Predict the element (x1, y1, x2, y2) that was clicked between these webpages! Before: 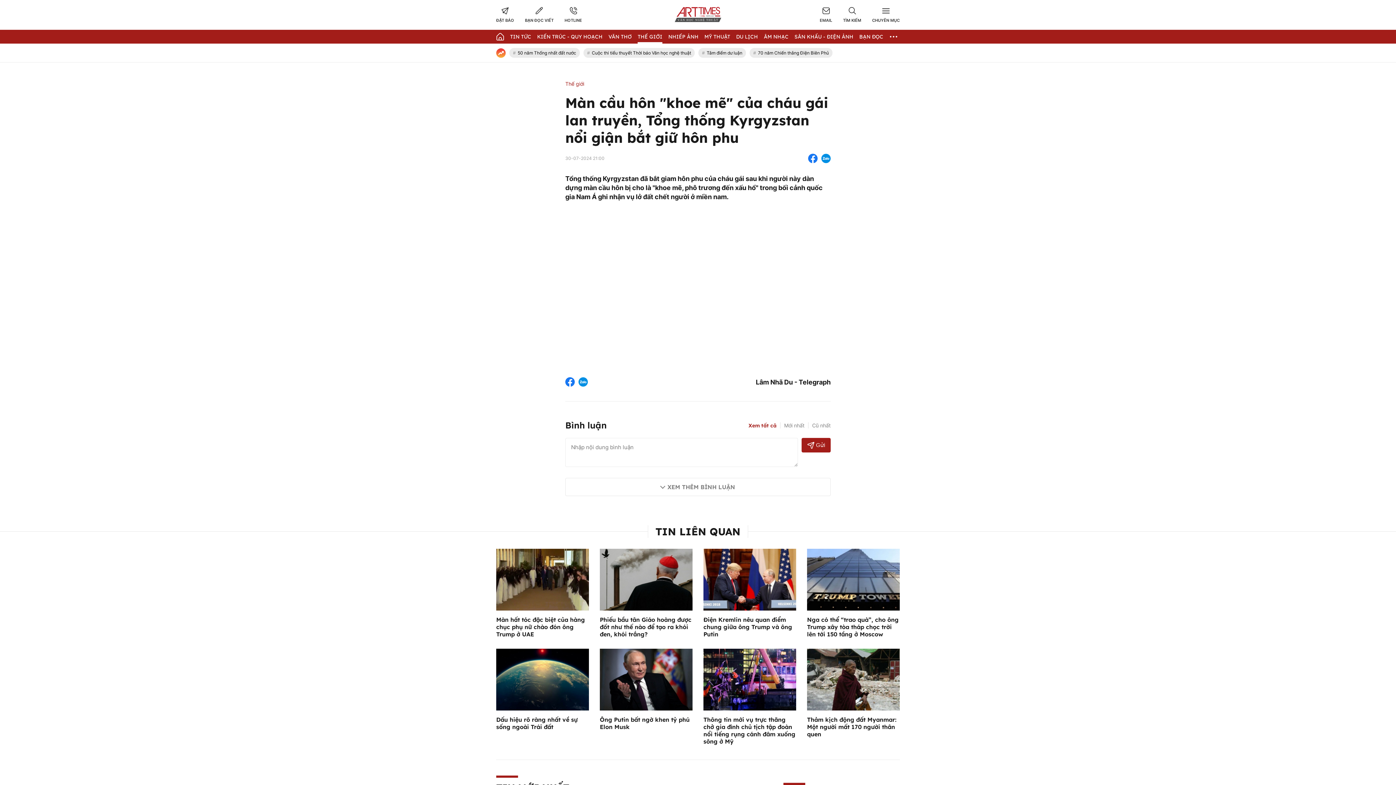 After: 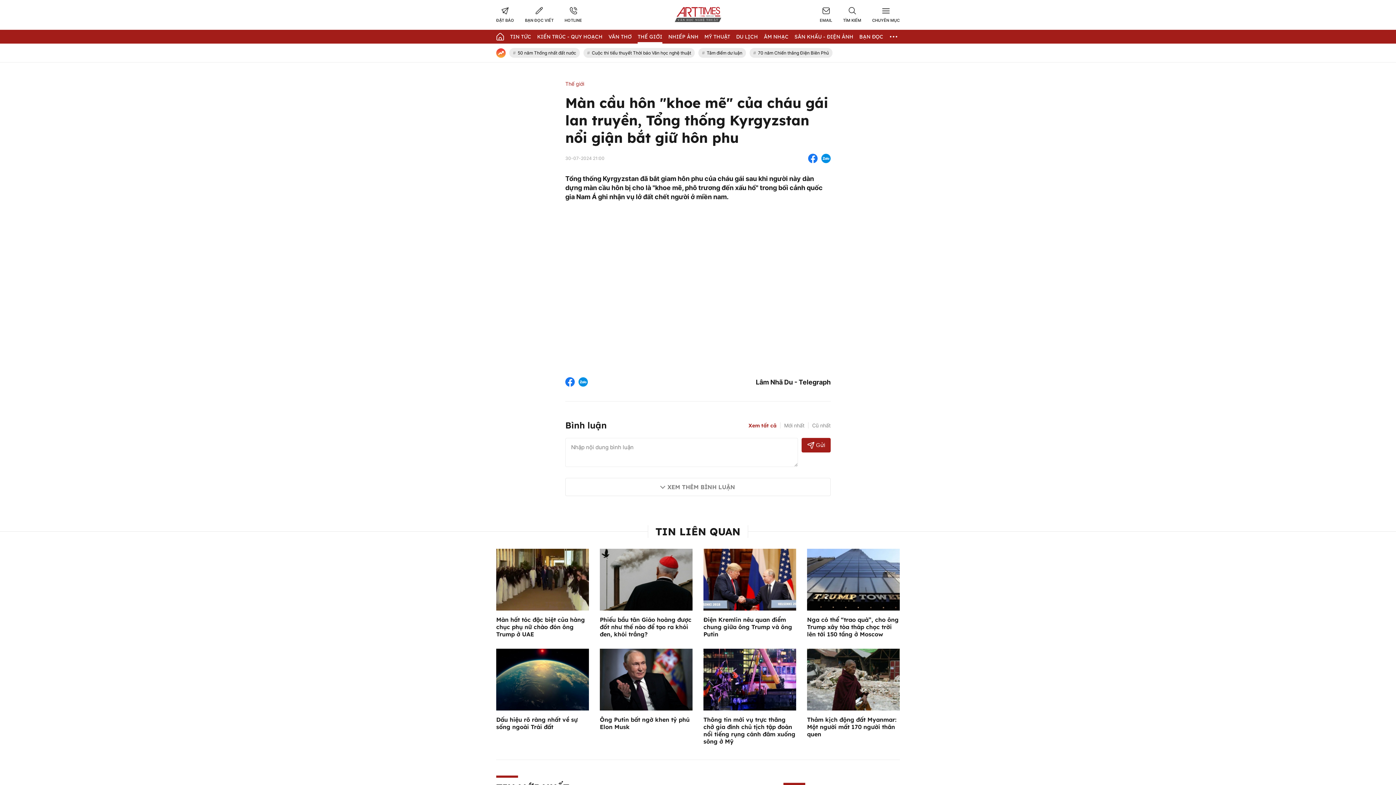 Action: bbox: (565, 377, 574, 385)